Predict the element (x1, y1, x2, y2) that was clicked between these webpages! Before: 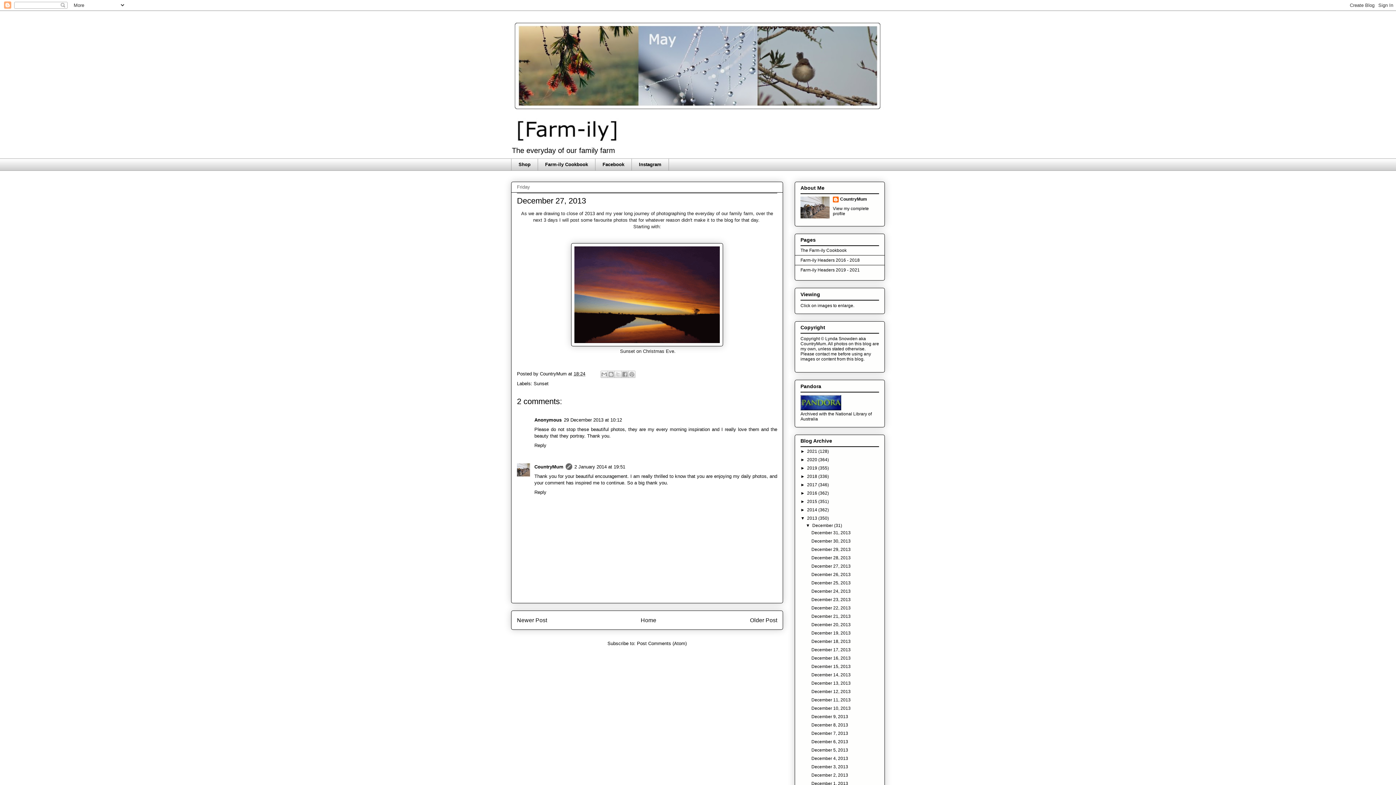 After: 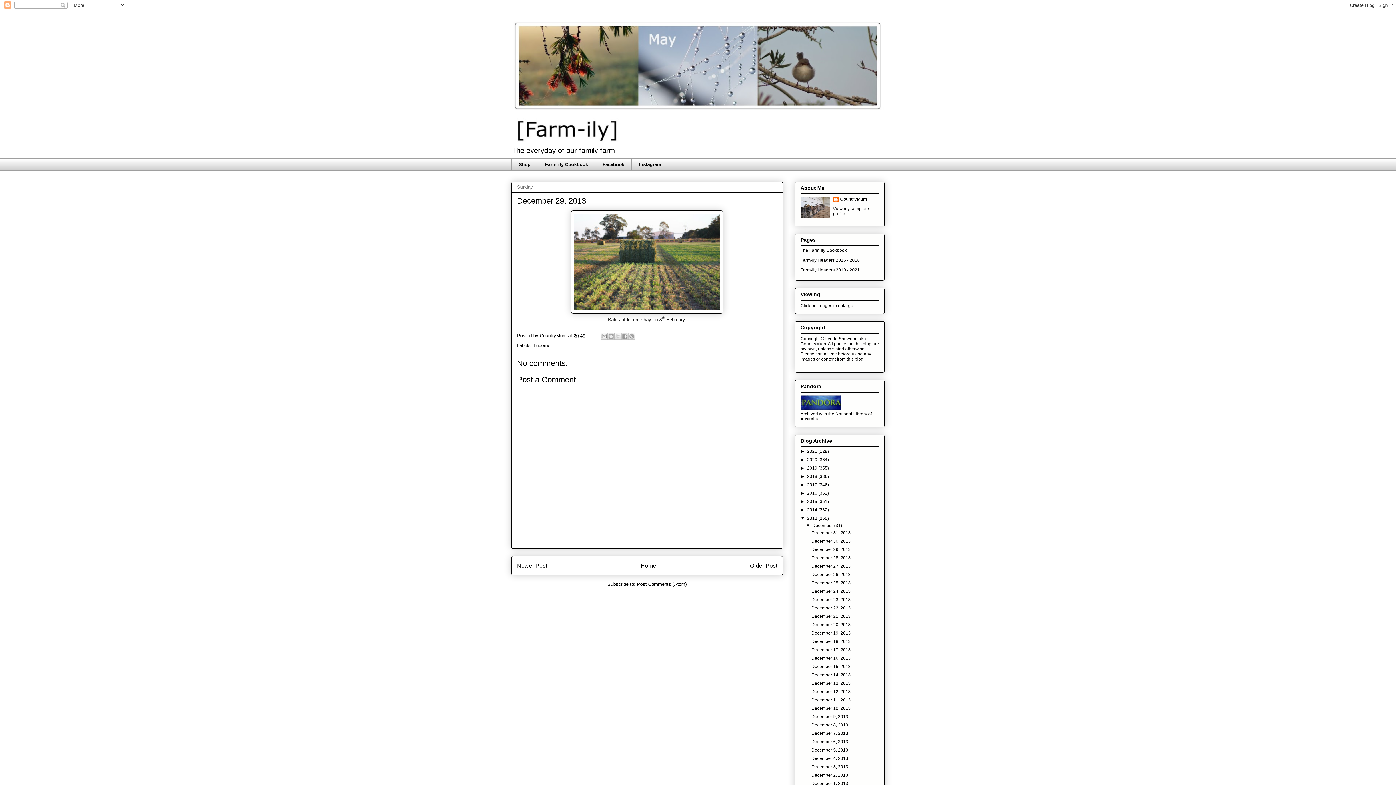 Action: label: December 29, 2013 bbox: (811, 547, 850, 552)